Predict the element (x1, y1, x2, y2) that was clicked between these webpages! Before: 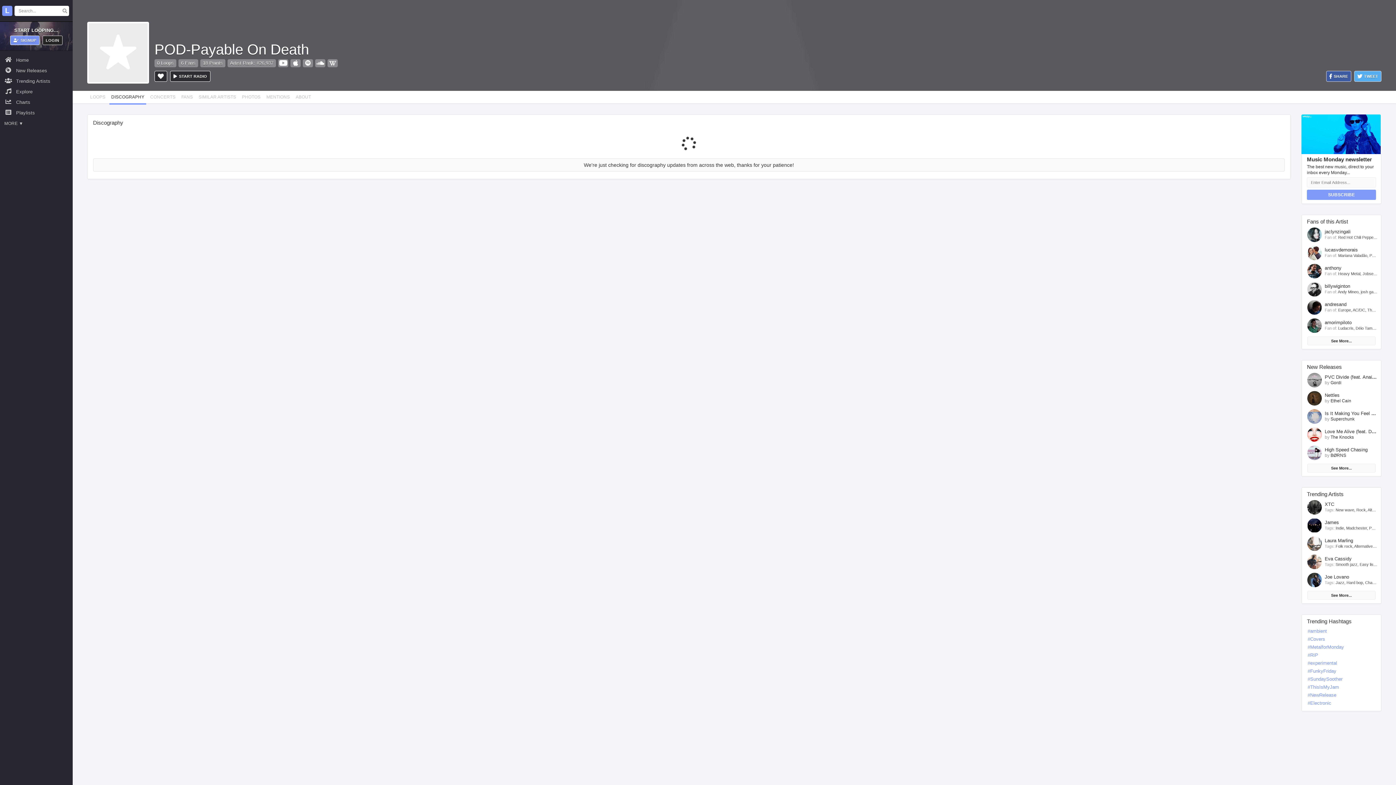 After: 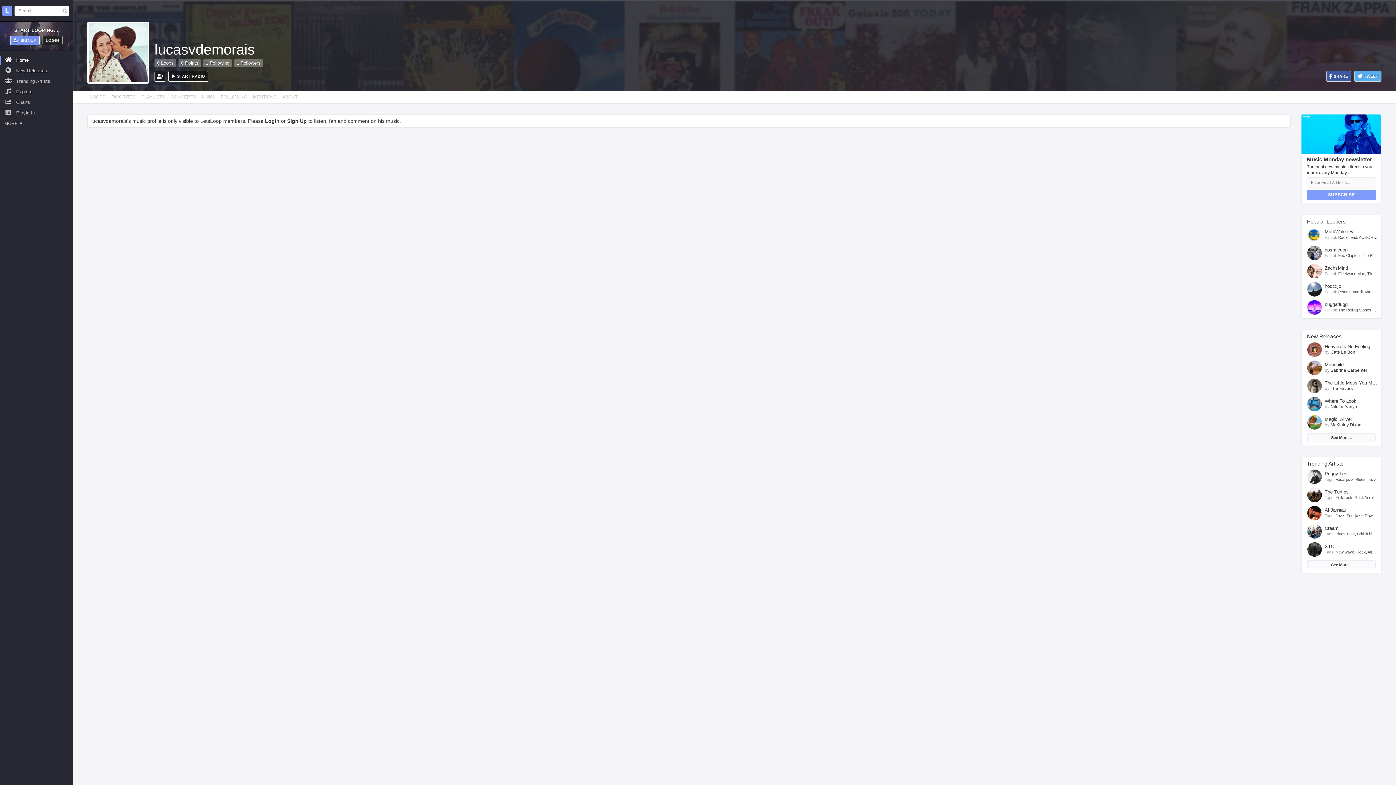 Action: bbox: (1325, 247, 1358, 252) label: lucasvdemorais